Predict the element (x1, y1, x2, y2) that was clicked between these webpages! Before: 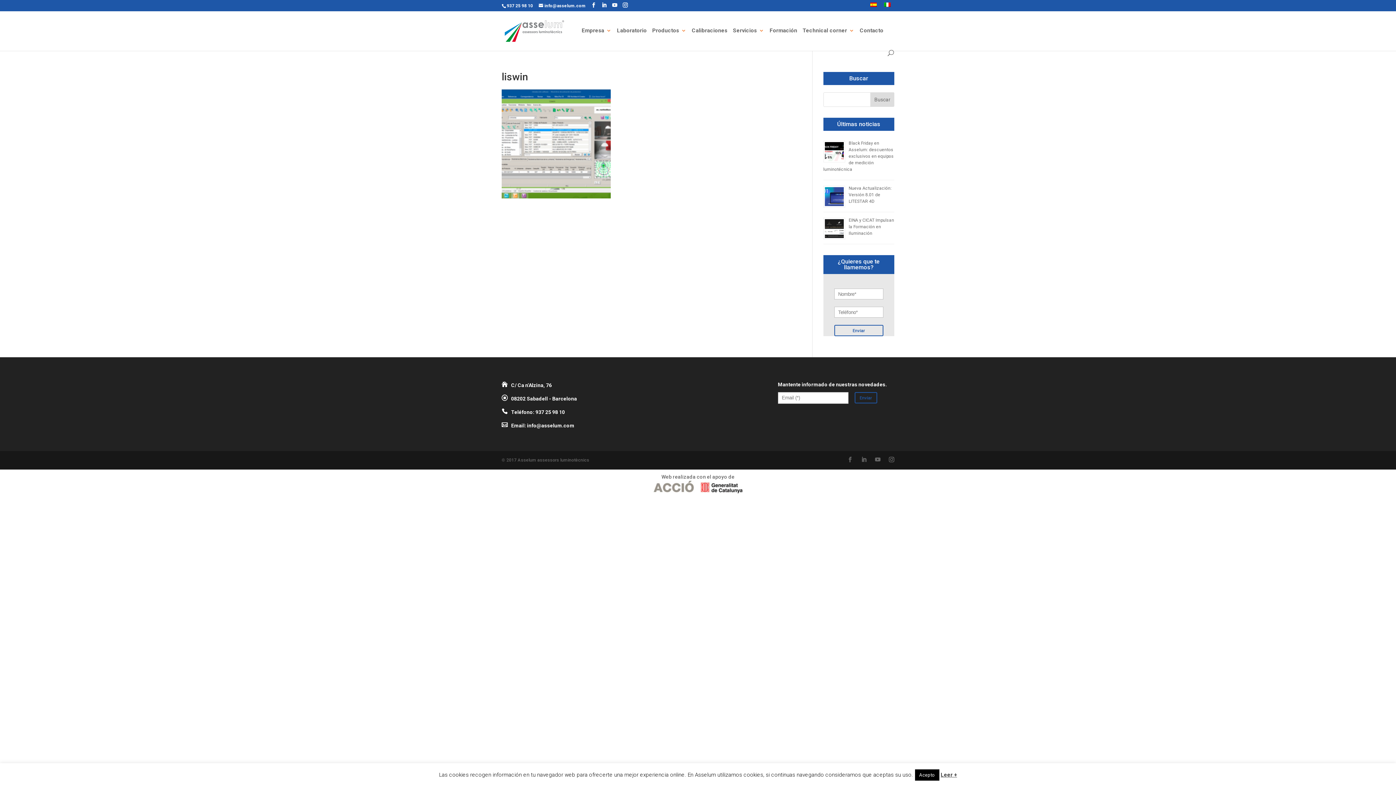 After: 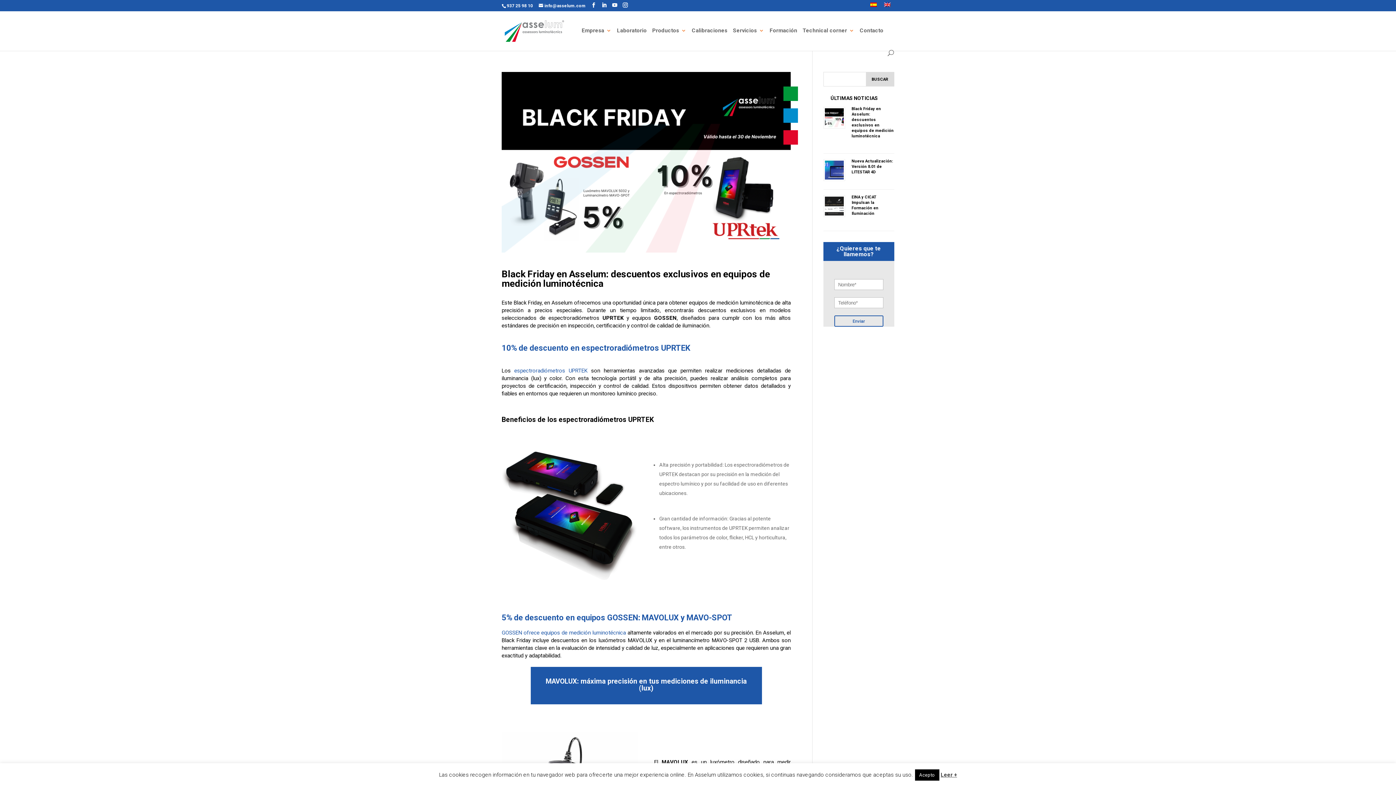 Action: label: Black Friday en Asselum: descuentos exclusivos en equipos de medición luminotécnica bbox: (823, 140, 894, 172)